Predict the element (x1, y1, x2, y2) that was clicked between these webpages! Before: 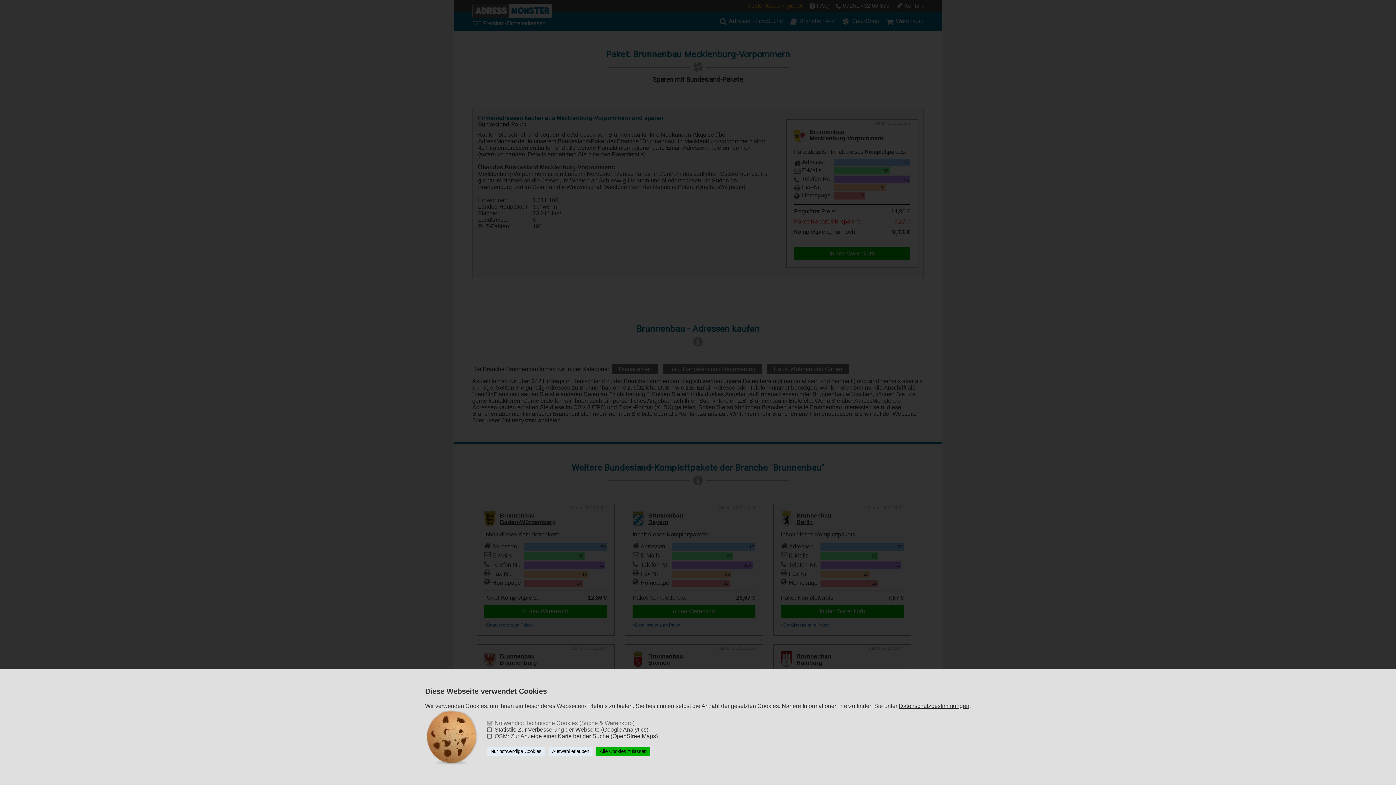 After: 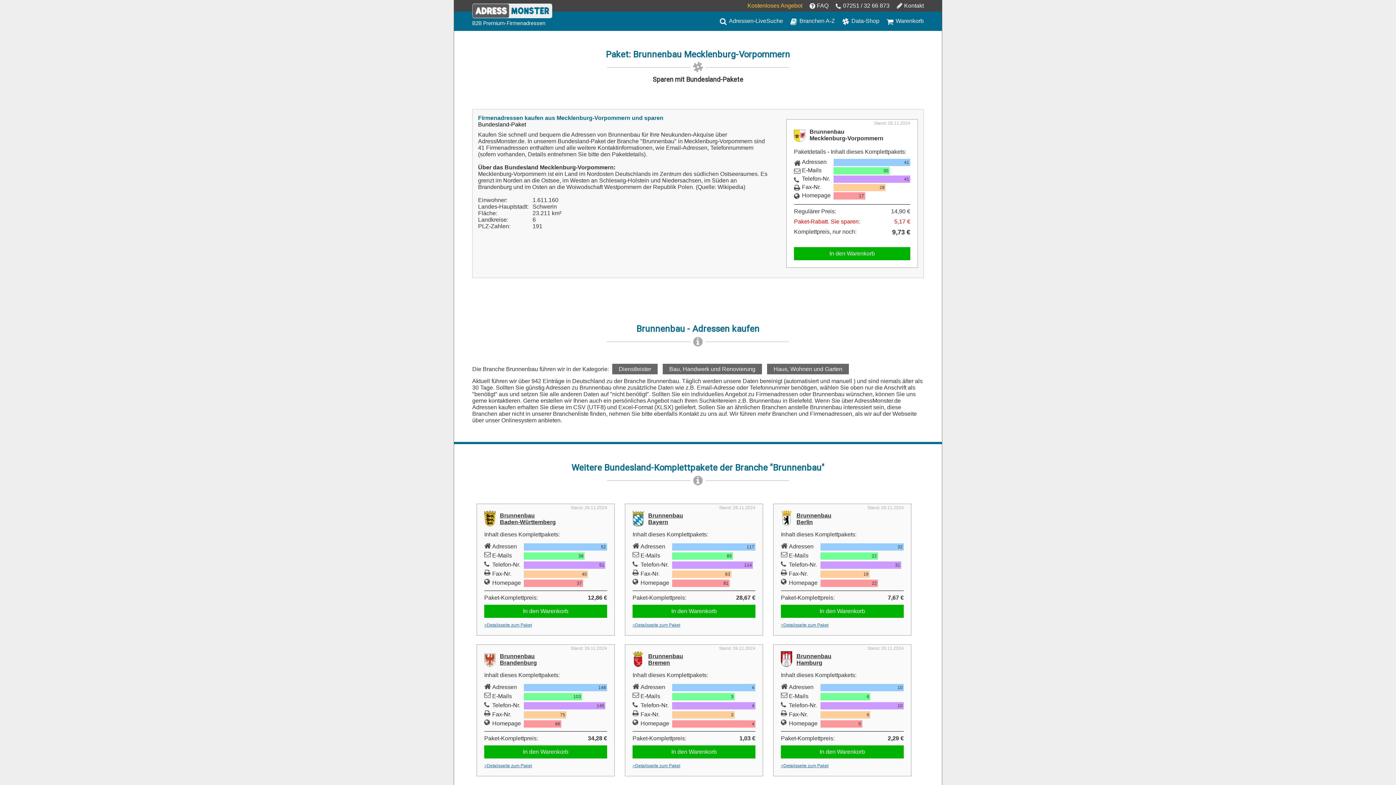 Action: label: Alle Cookies zulassen bbox: (596, 747, 650, 756)